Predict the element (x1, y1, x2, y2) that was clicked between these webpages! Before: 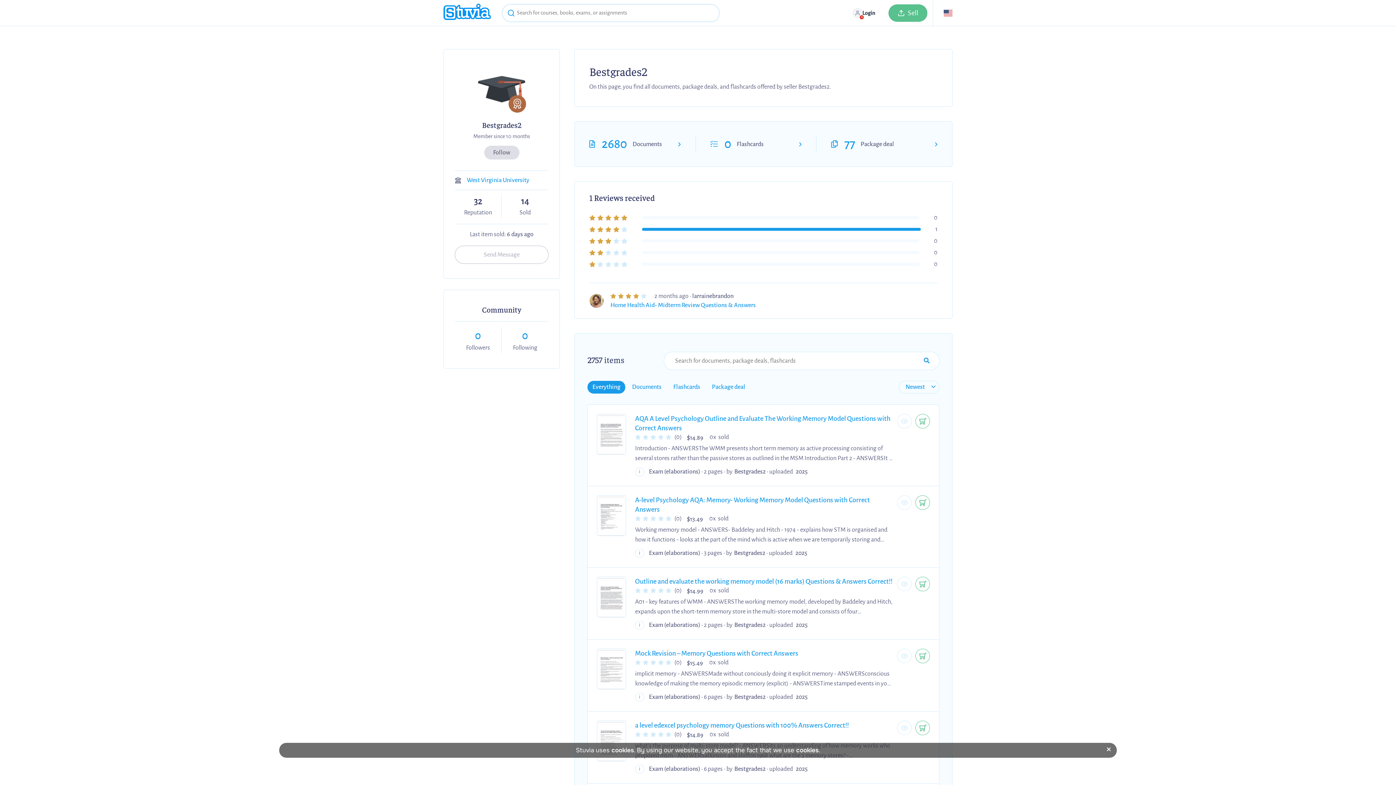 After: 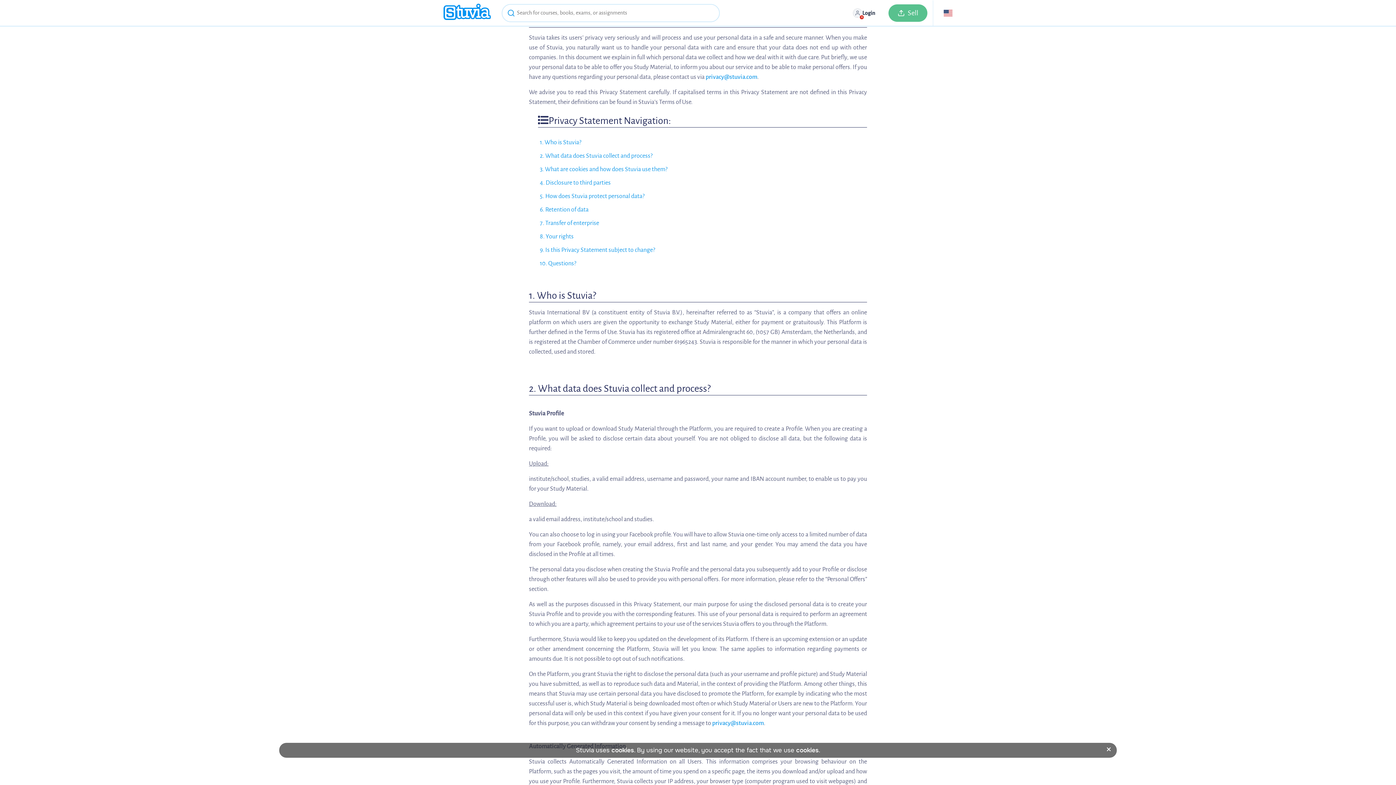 Action: bbox: (611, 746, 634, 754) label: cookies